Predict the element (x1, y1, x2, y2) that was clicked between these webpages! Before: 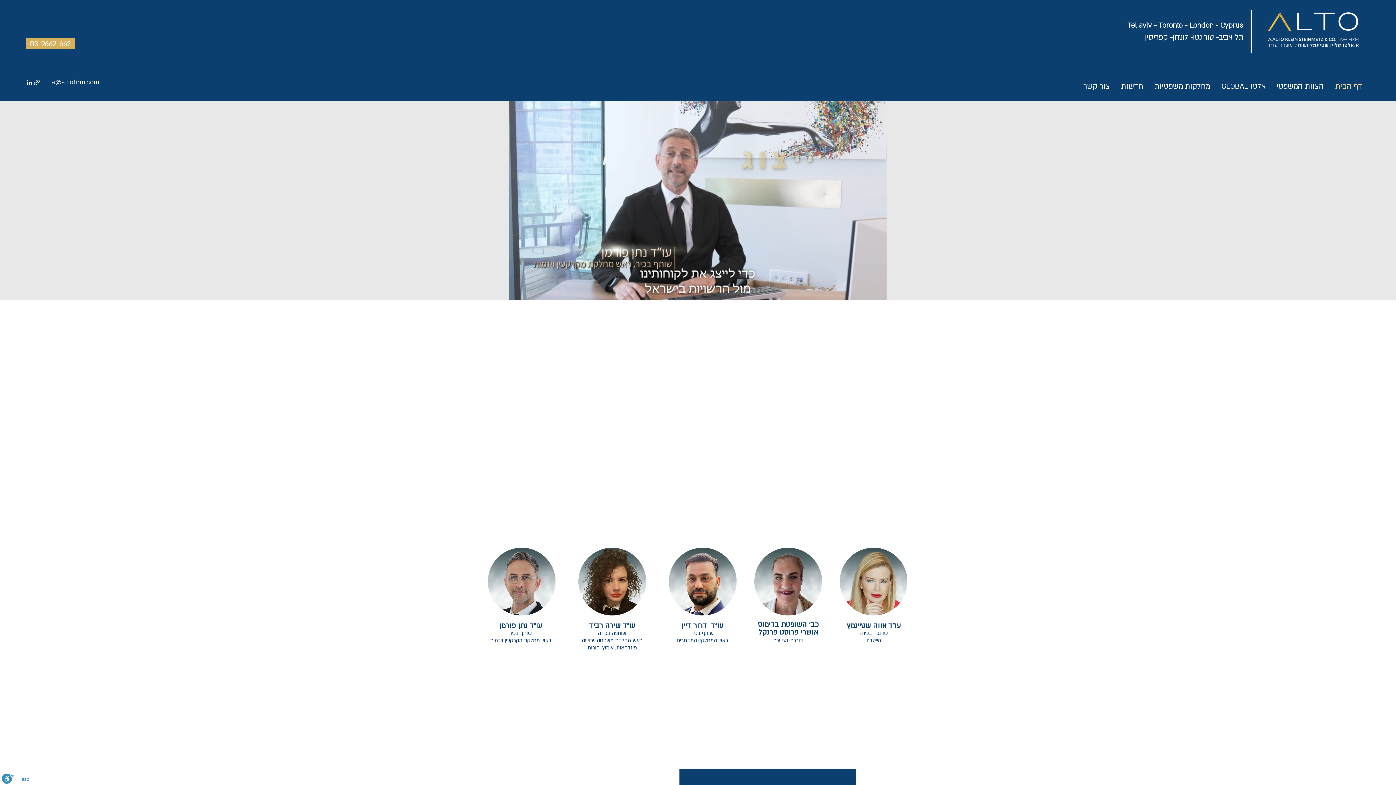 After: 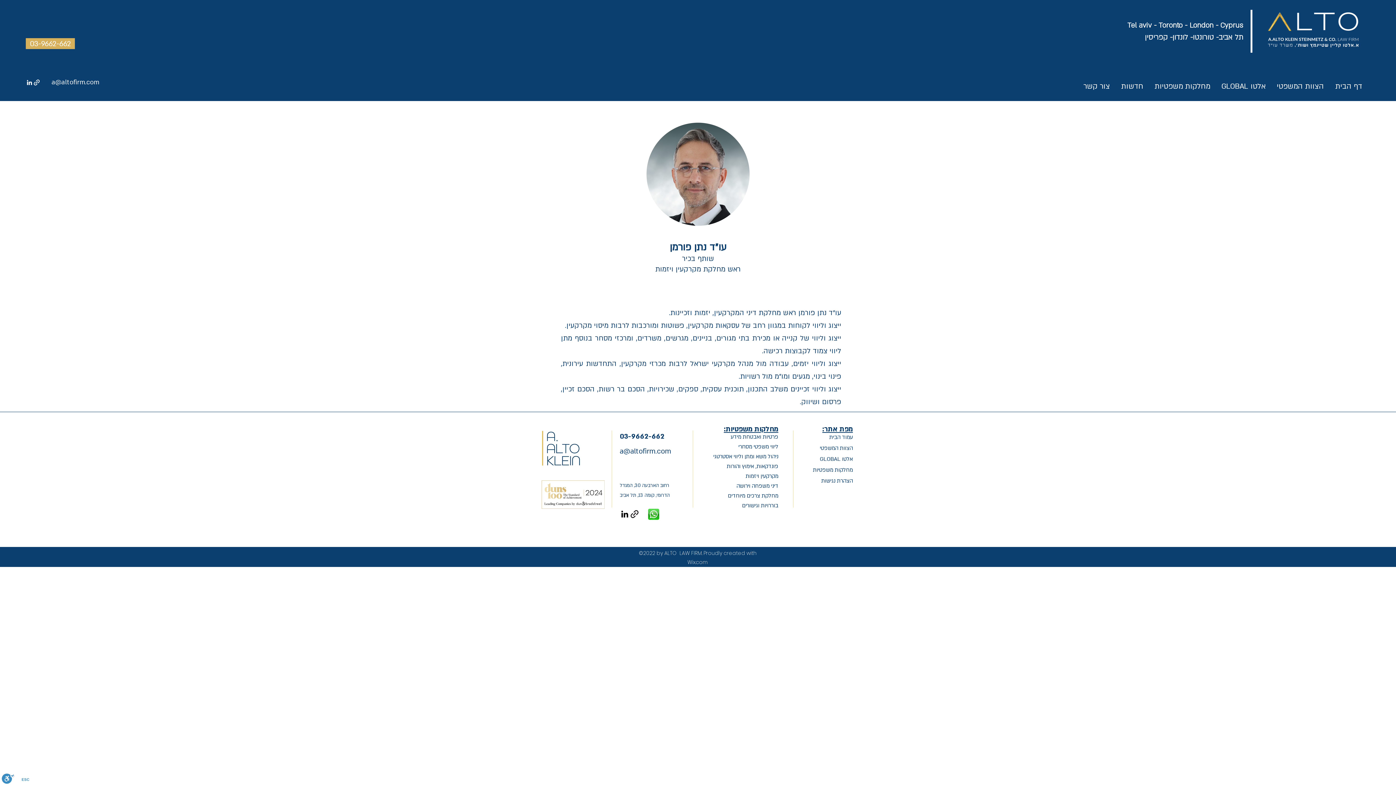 Action: bbox: (488, 547, 555, 616)